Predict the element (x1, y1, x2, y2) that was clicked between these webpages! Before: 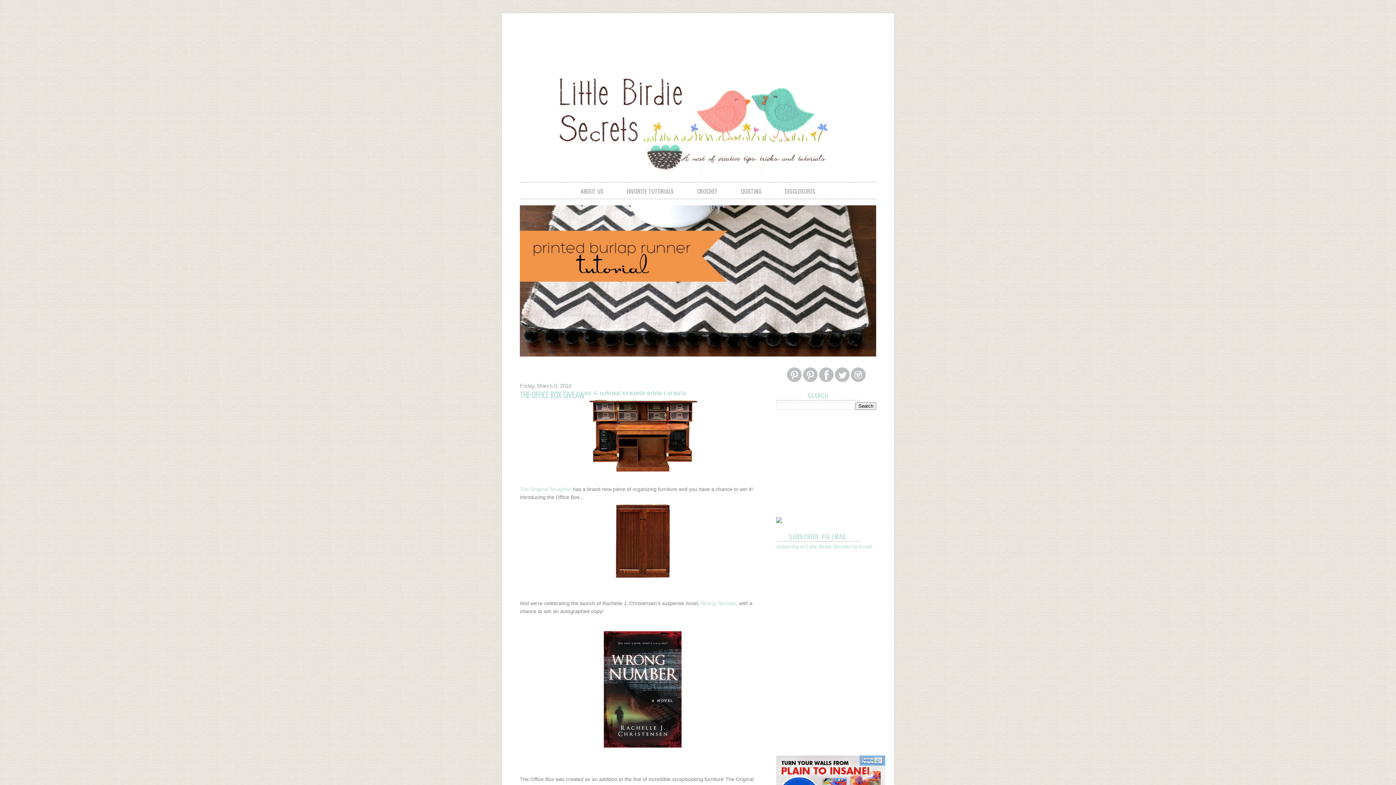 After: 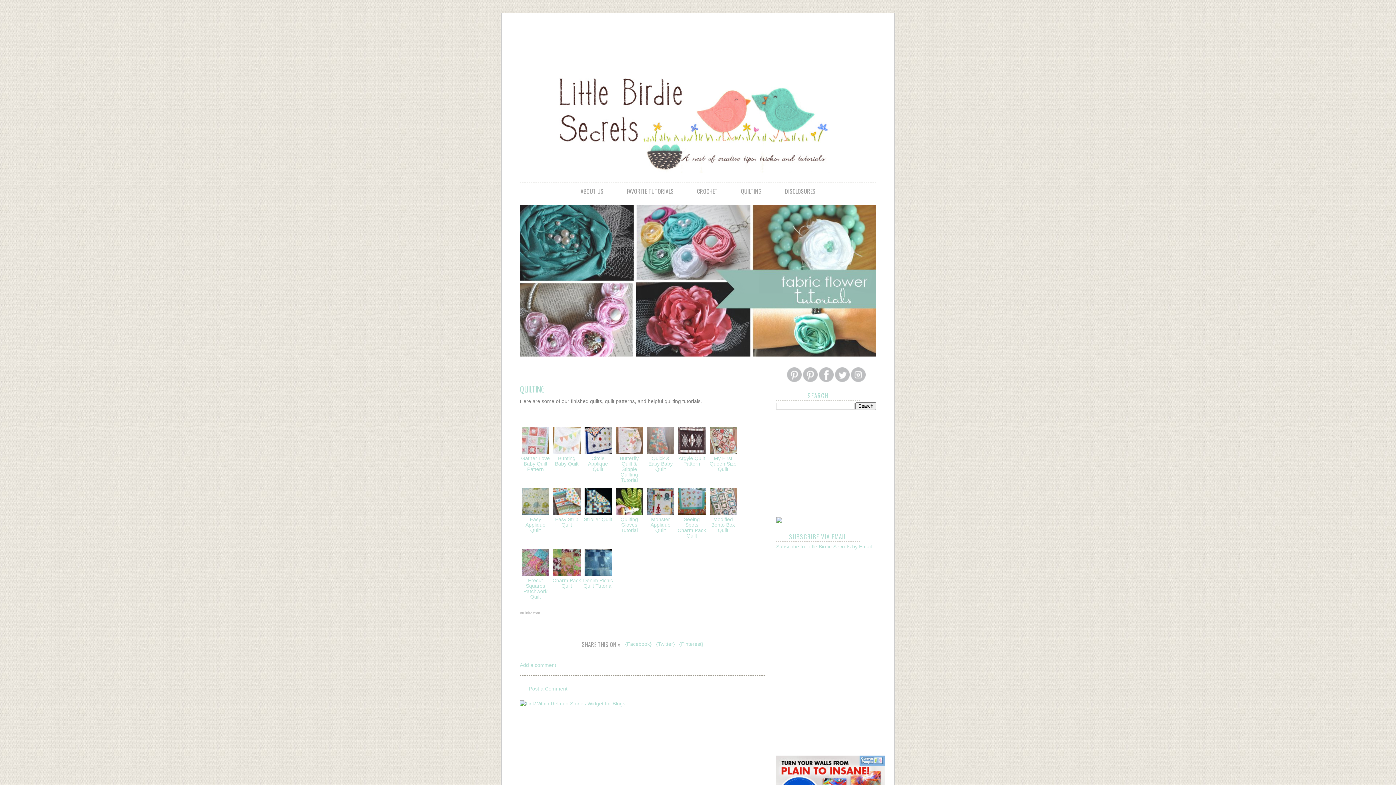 Action: label: QUILTING bbox: (730, 186, 772, 195)